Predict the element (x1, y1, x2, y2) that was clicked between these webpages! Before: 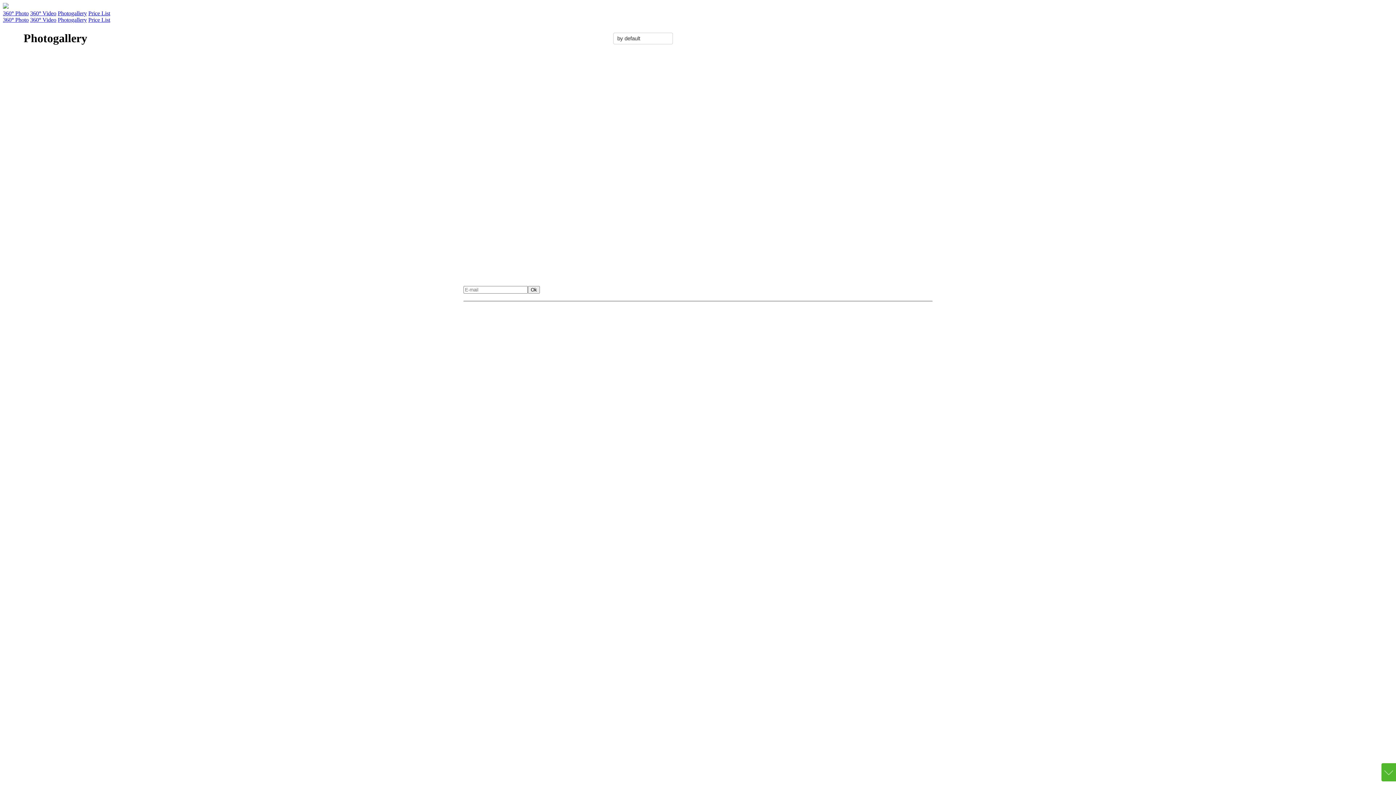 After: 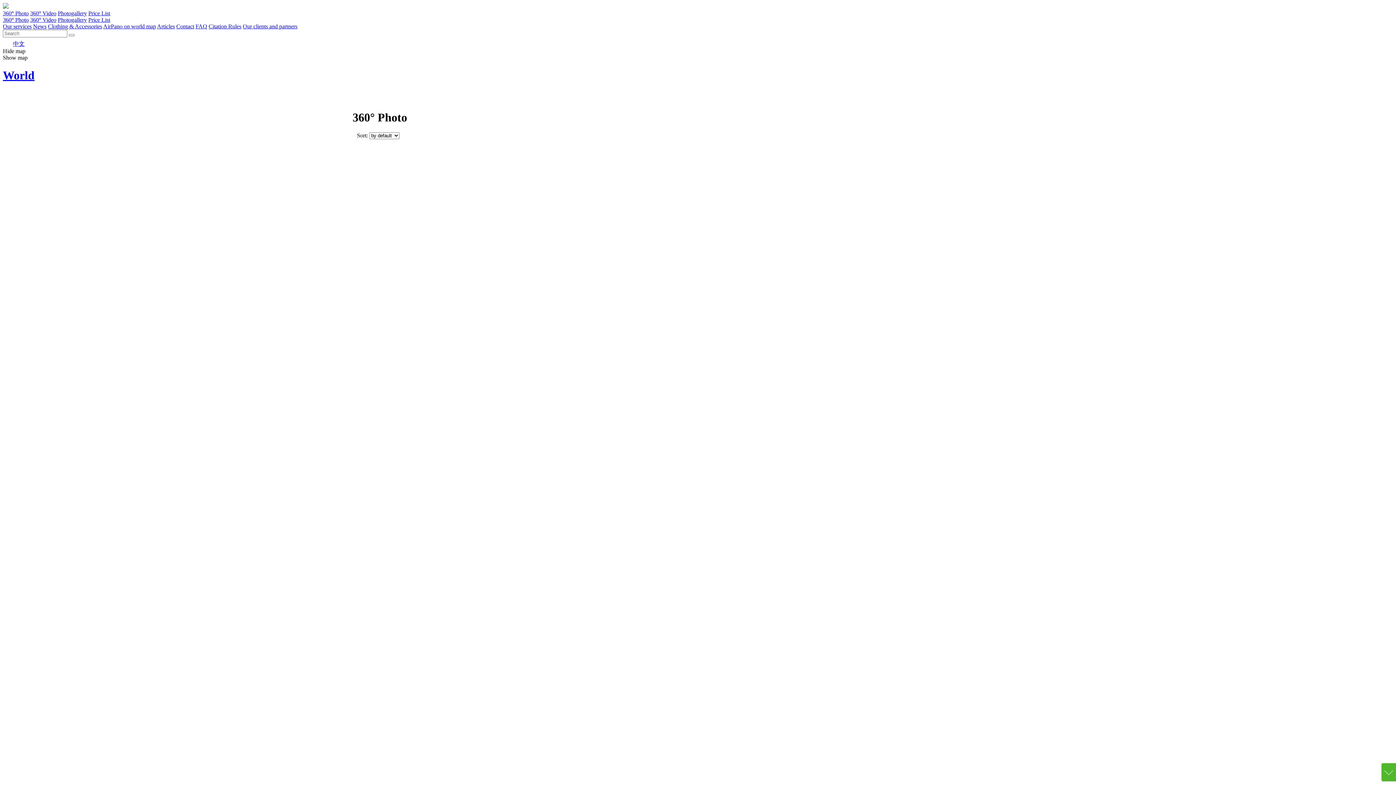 Action: label: 360° Photo bbox: (2, 10, 28, 16)